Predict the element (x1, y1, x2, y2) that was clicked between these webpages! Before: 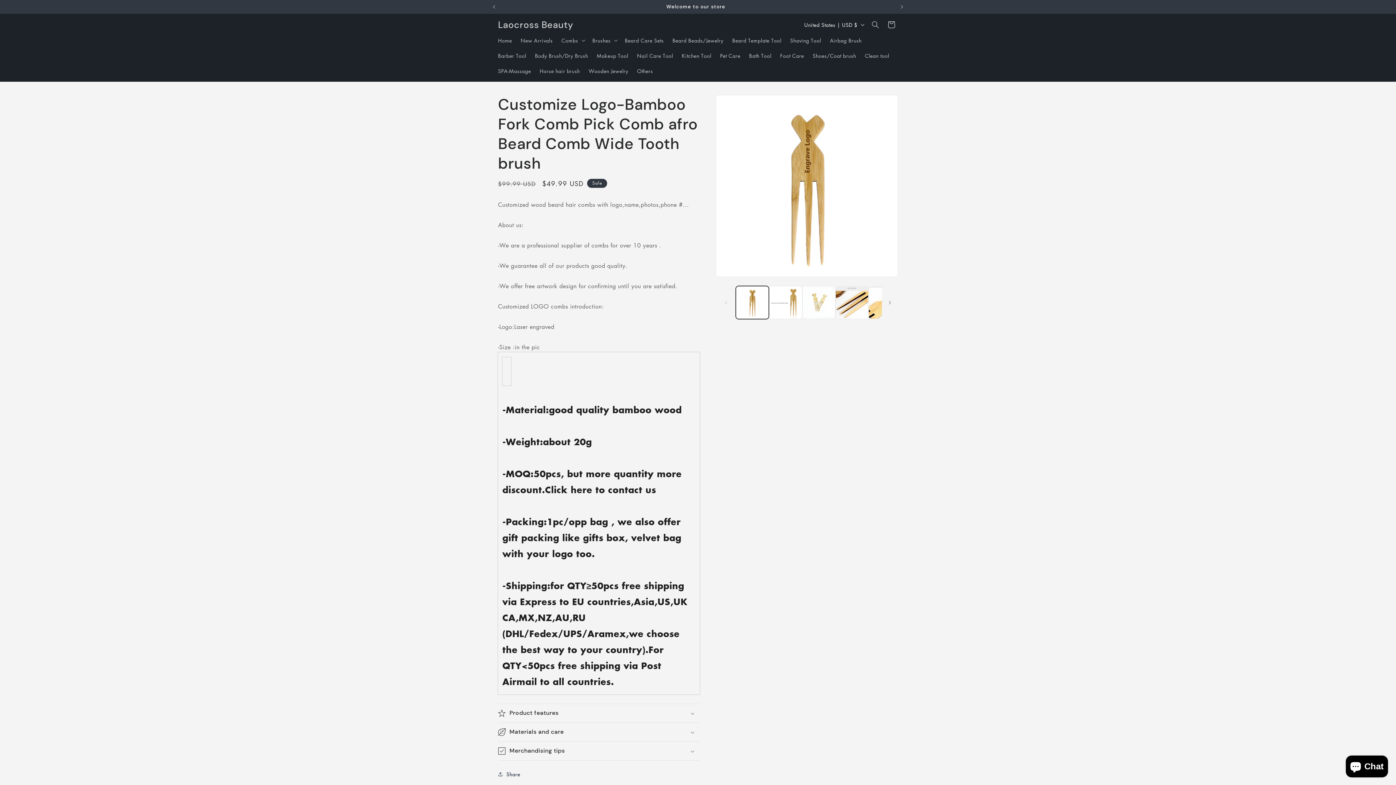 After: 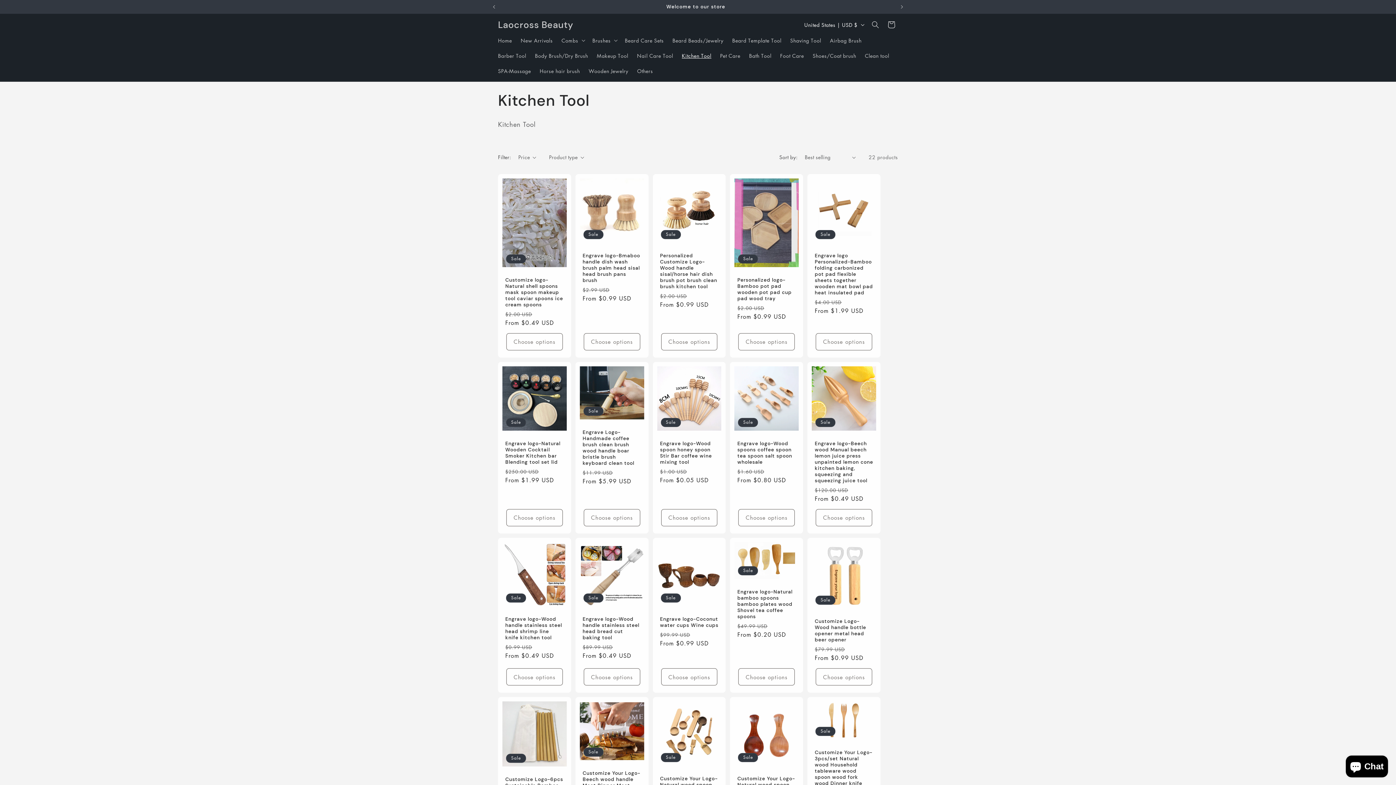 Action: bbox: (677, 48, 715, 63) label: Kitchen Tool